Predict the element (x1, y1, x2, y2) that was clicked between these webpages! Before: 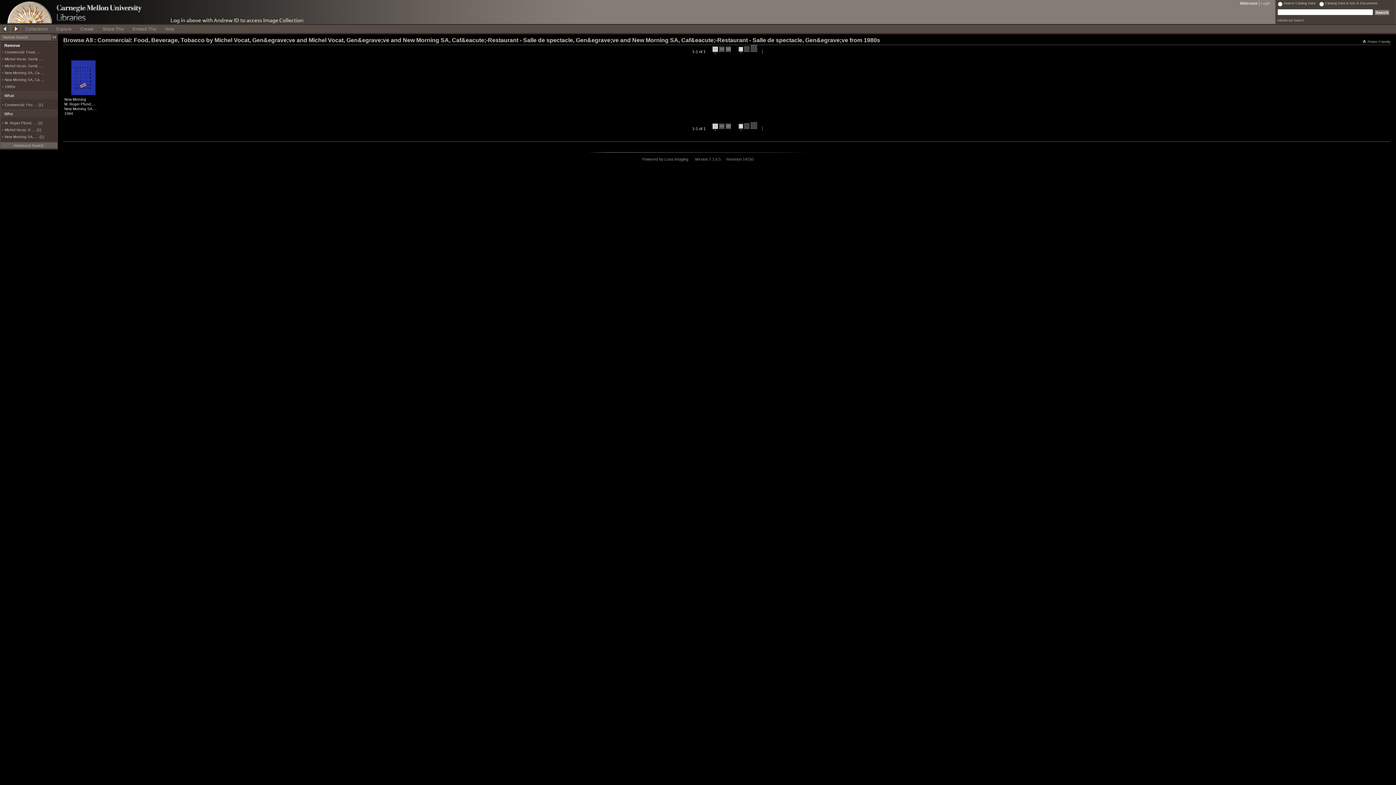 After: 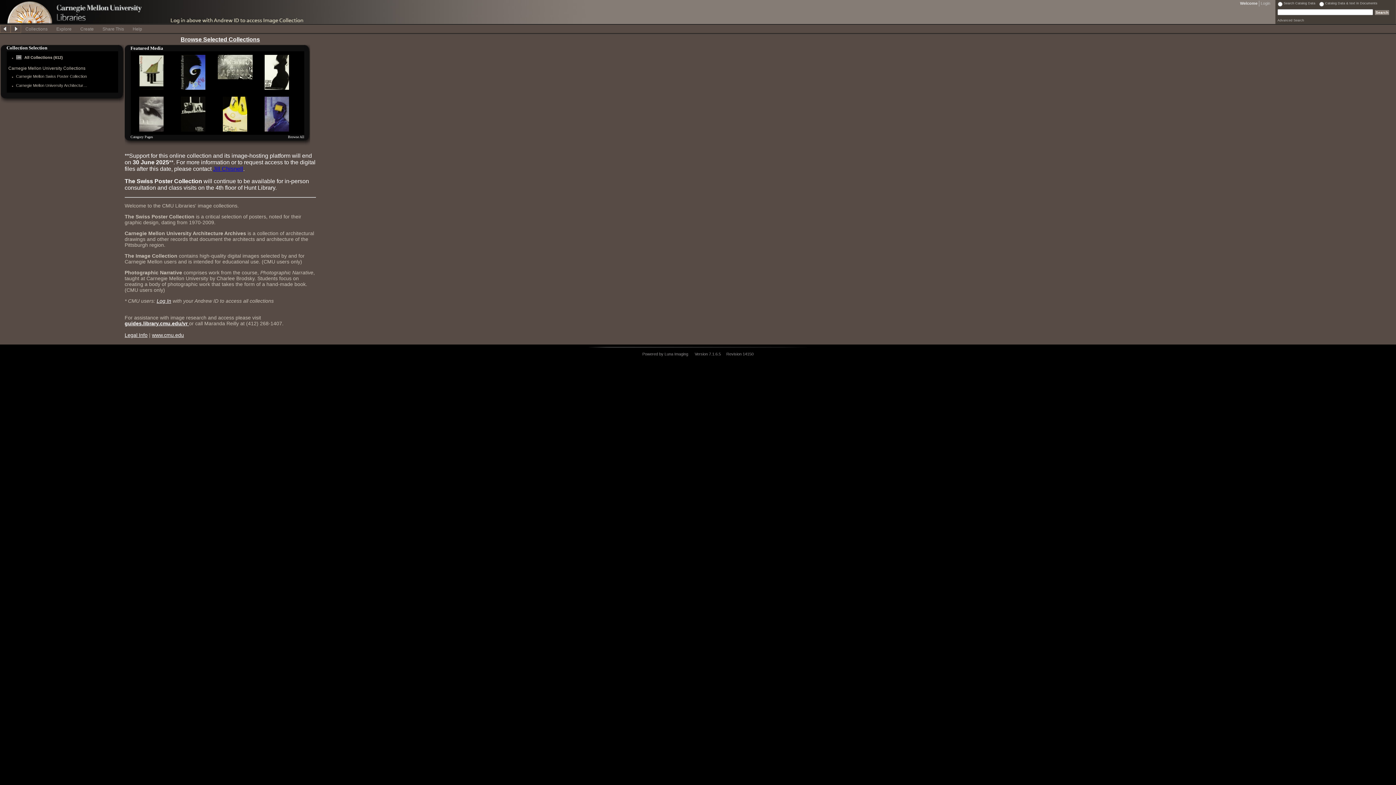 Action: bbox: (21, 24, 52, 32) label: Collections